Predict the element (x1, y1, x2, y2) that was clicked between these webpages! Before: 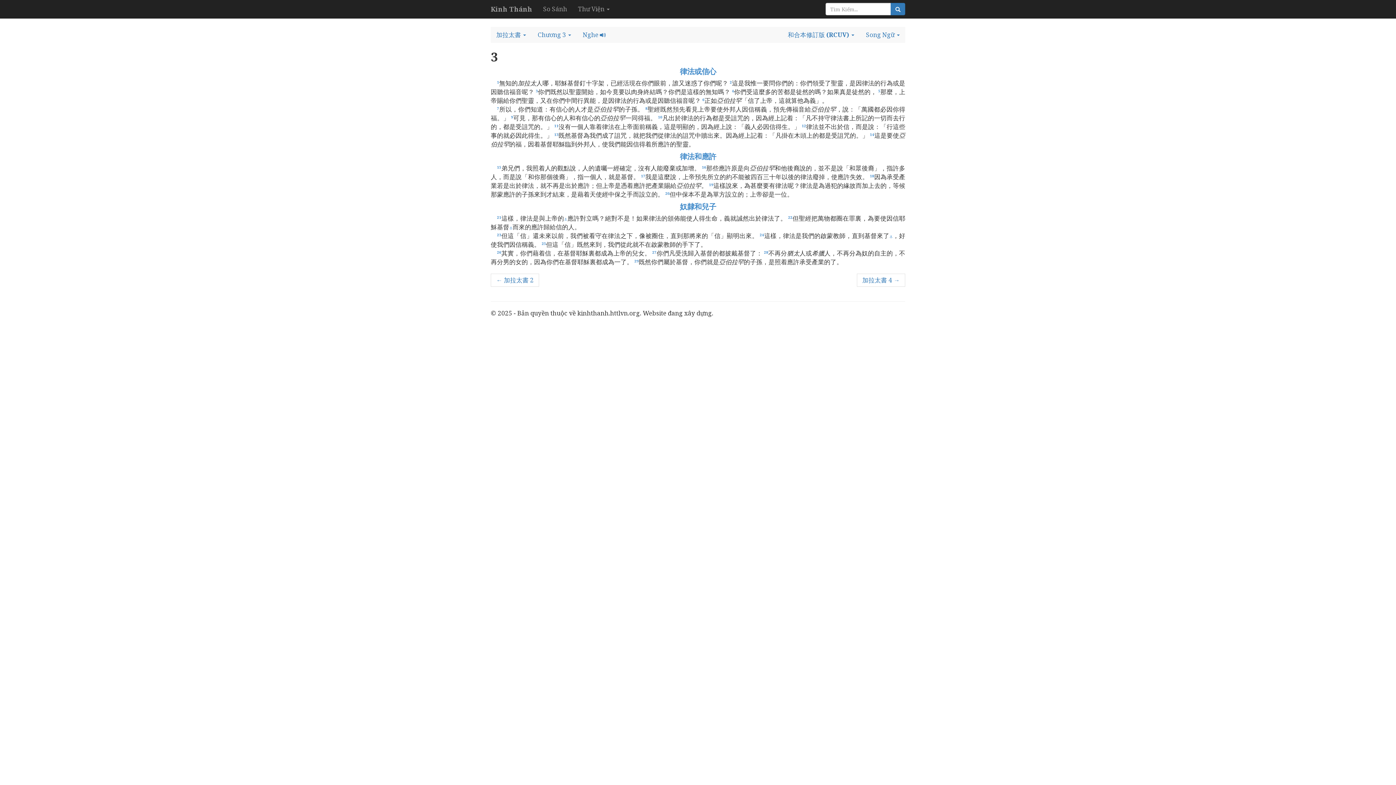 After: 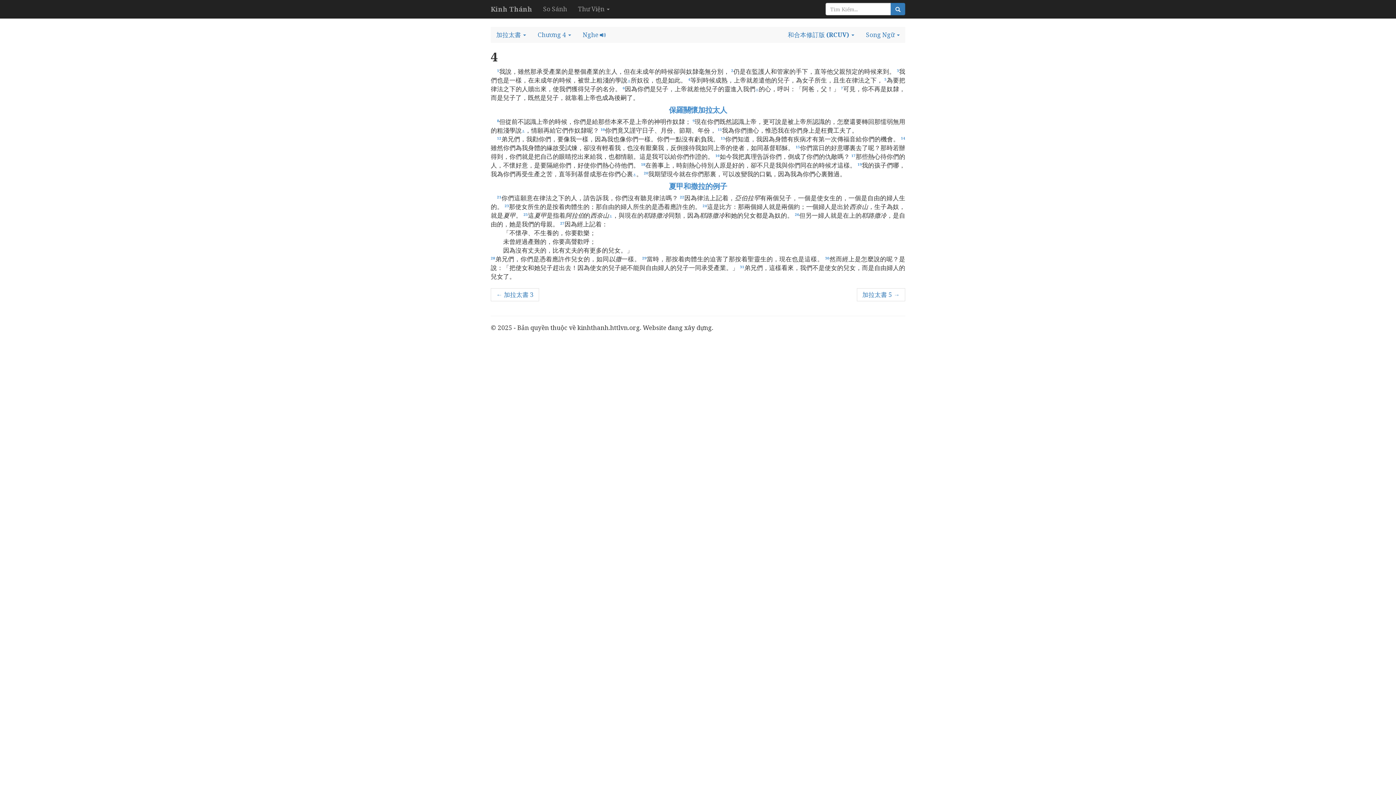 Action: label: 加拉太書 4 → bbox: (857, 273, 905, 286)